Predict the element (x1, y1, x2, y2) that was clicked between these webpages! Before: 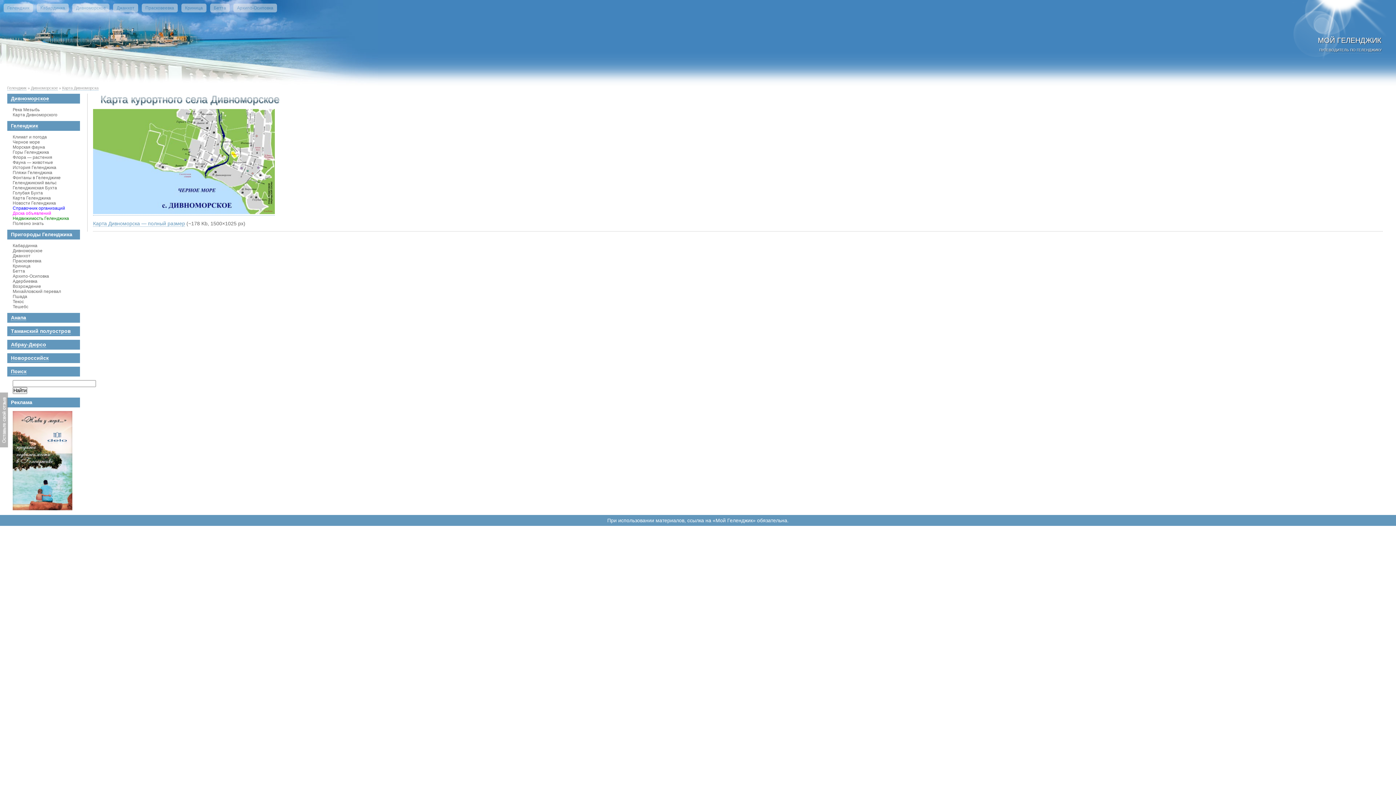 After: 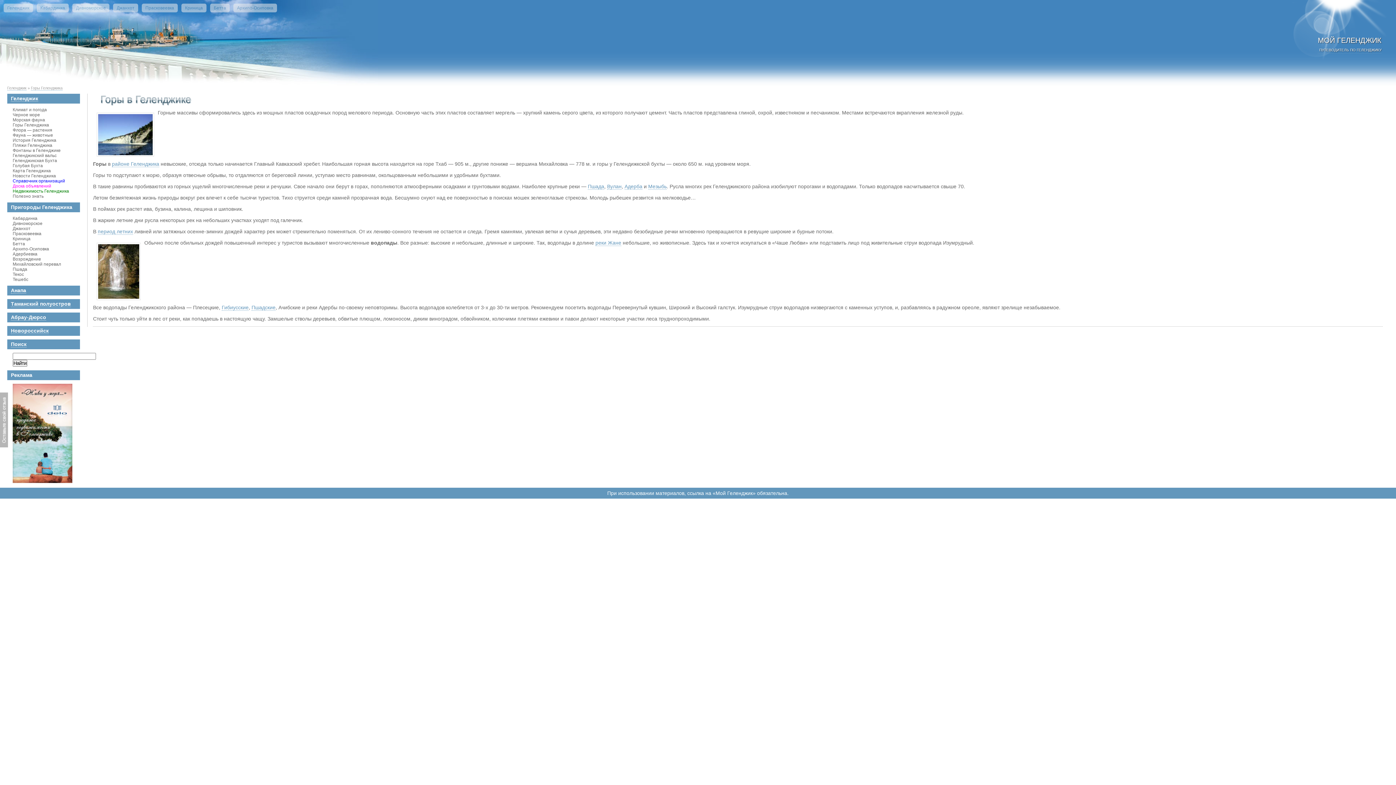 Action: bbox: (12, 149, 49, 154) label: Горы Геленджика